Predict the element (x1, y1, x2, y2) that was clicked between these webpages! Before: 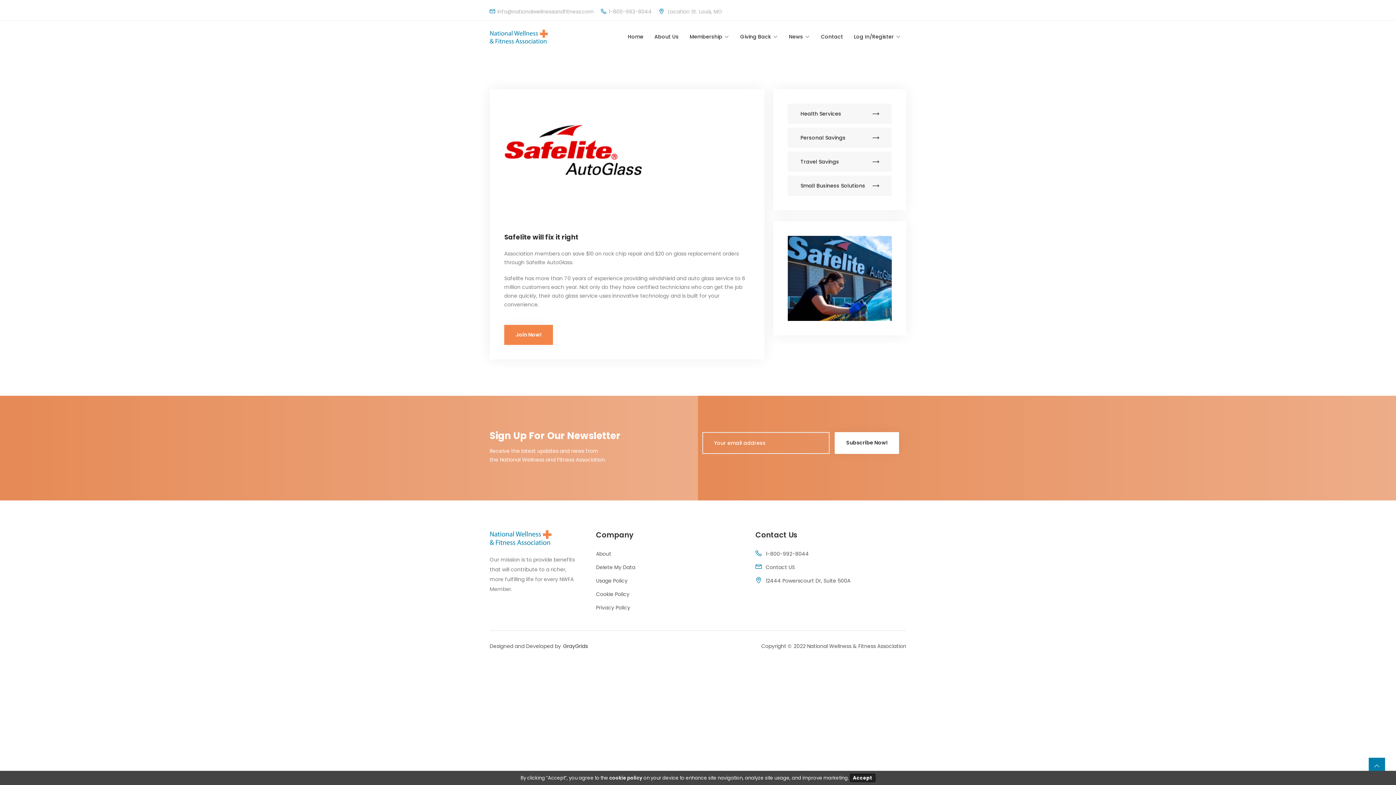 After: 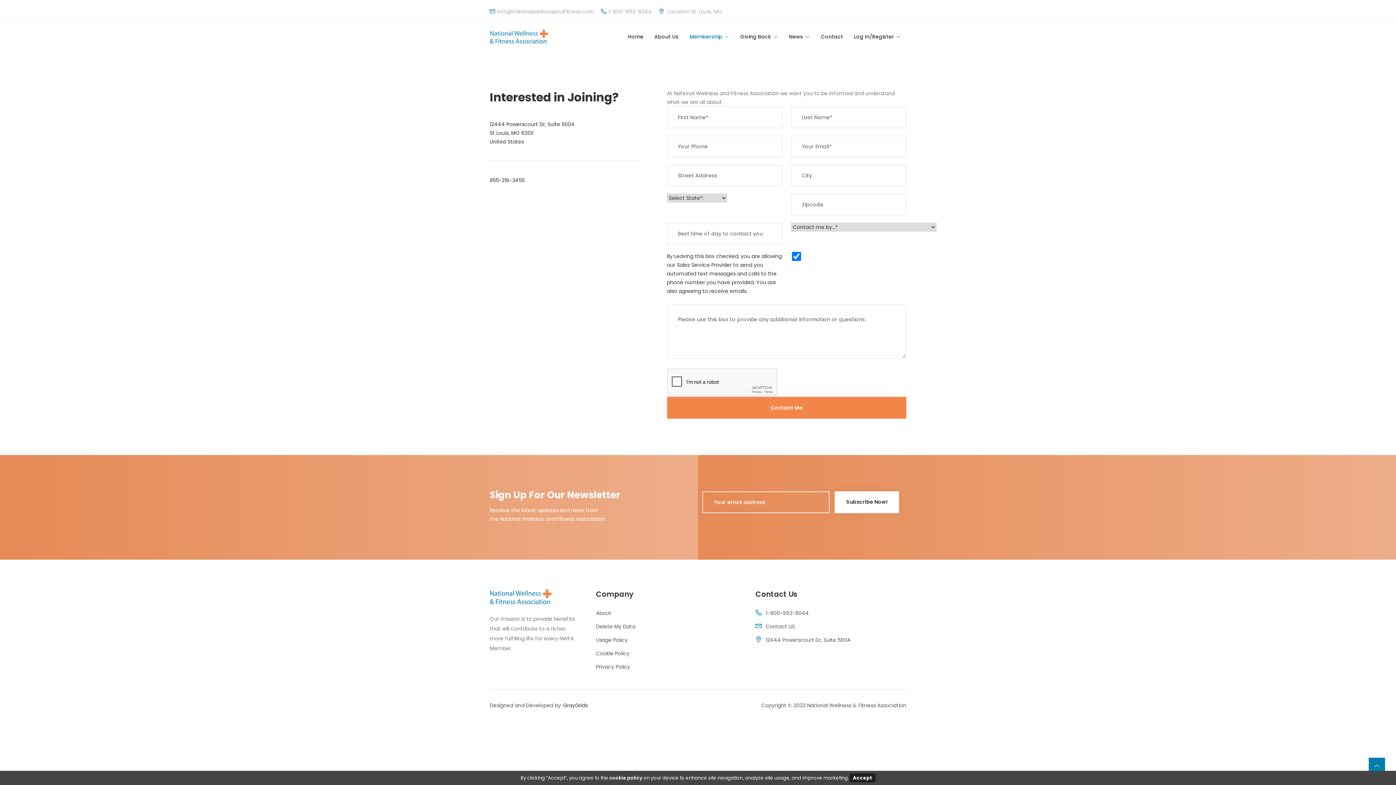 Action: label: Join Now! bbox: (504, 325, 553, 345)